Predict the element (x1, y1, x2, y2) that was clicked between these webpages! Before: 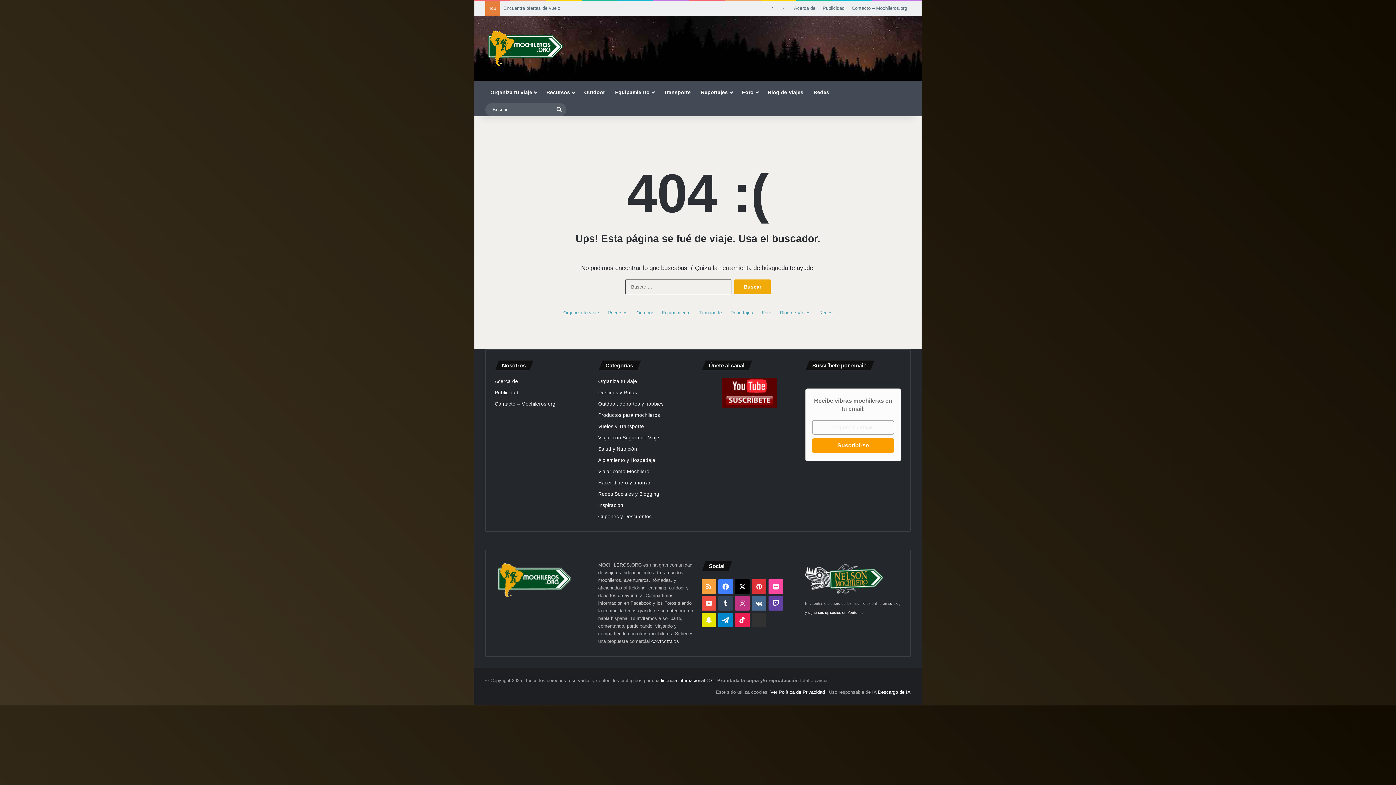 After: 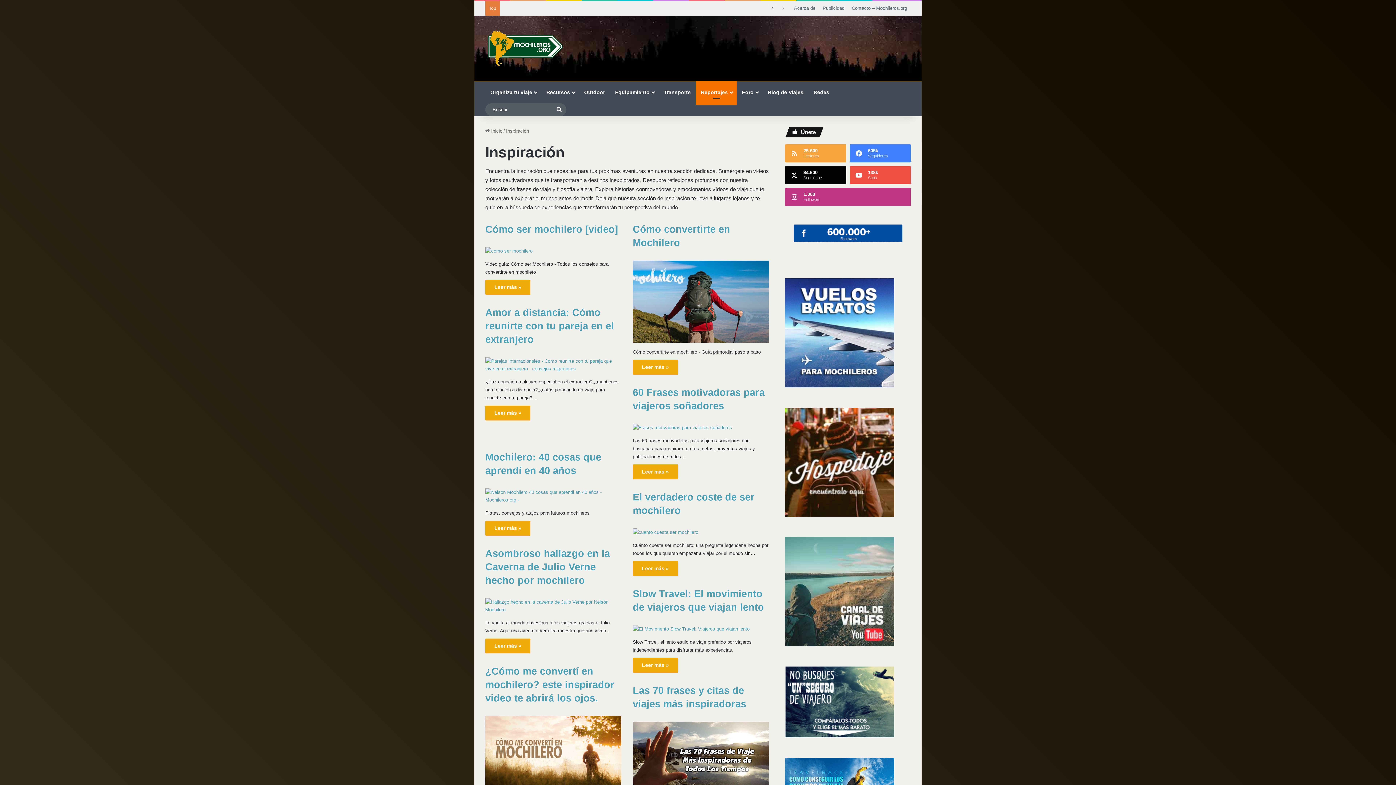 Action: bbox: (598, 502, 623, 508) label: Inspiración